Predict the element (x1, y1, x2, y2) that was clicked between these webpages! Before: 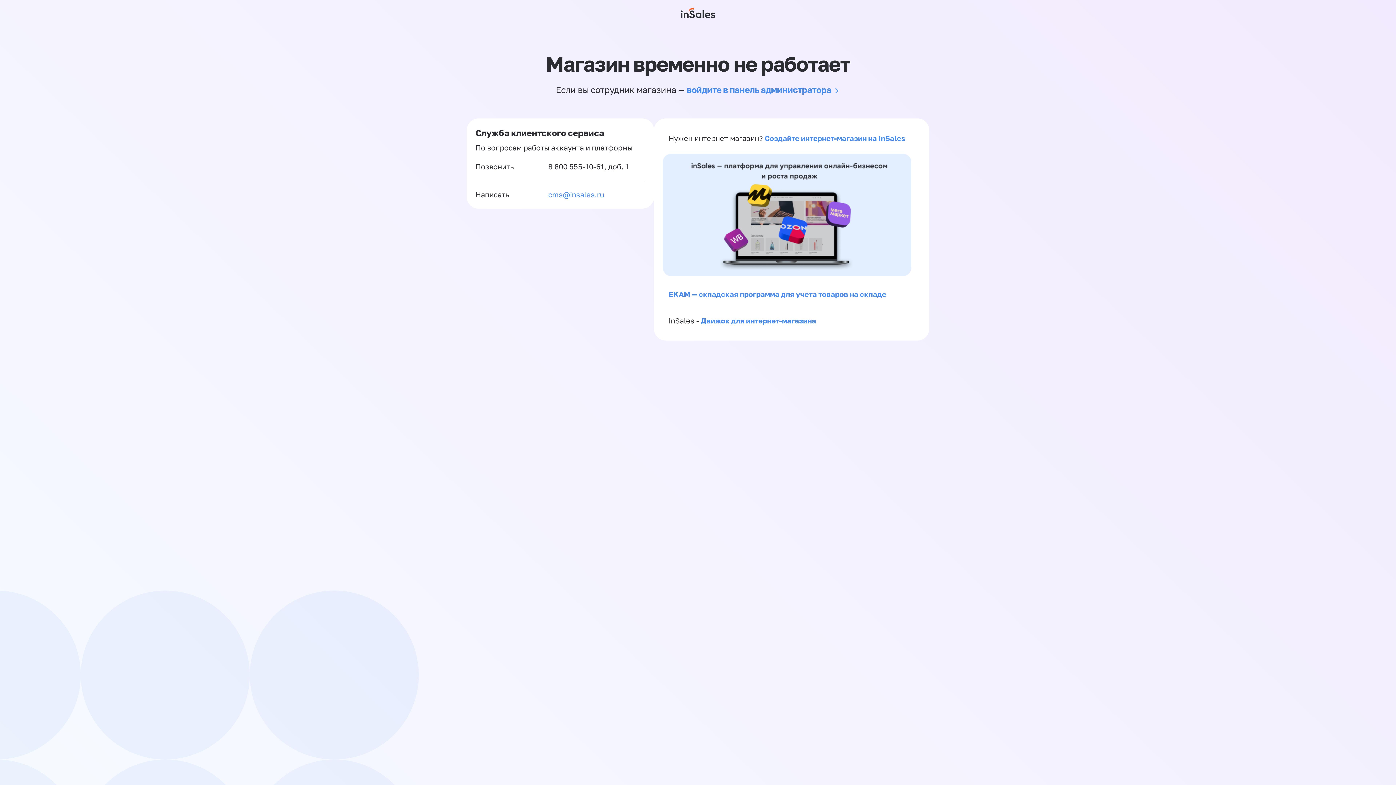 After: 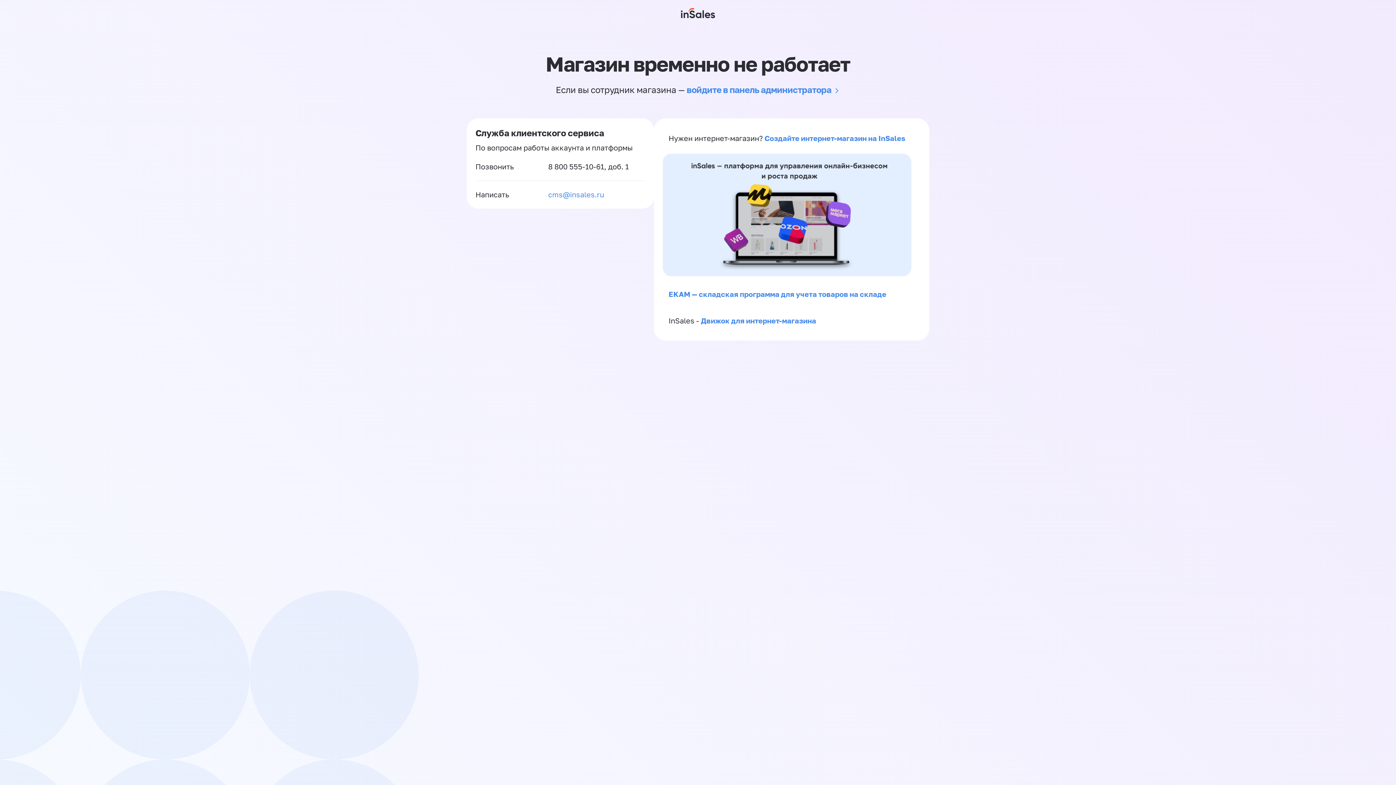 Action: bbox: (548, 162, 604, 170) label: 8 800 555-10-61